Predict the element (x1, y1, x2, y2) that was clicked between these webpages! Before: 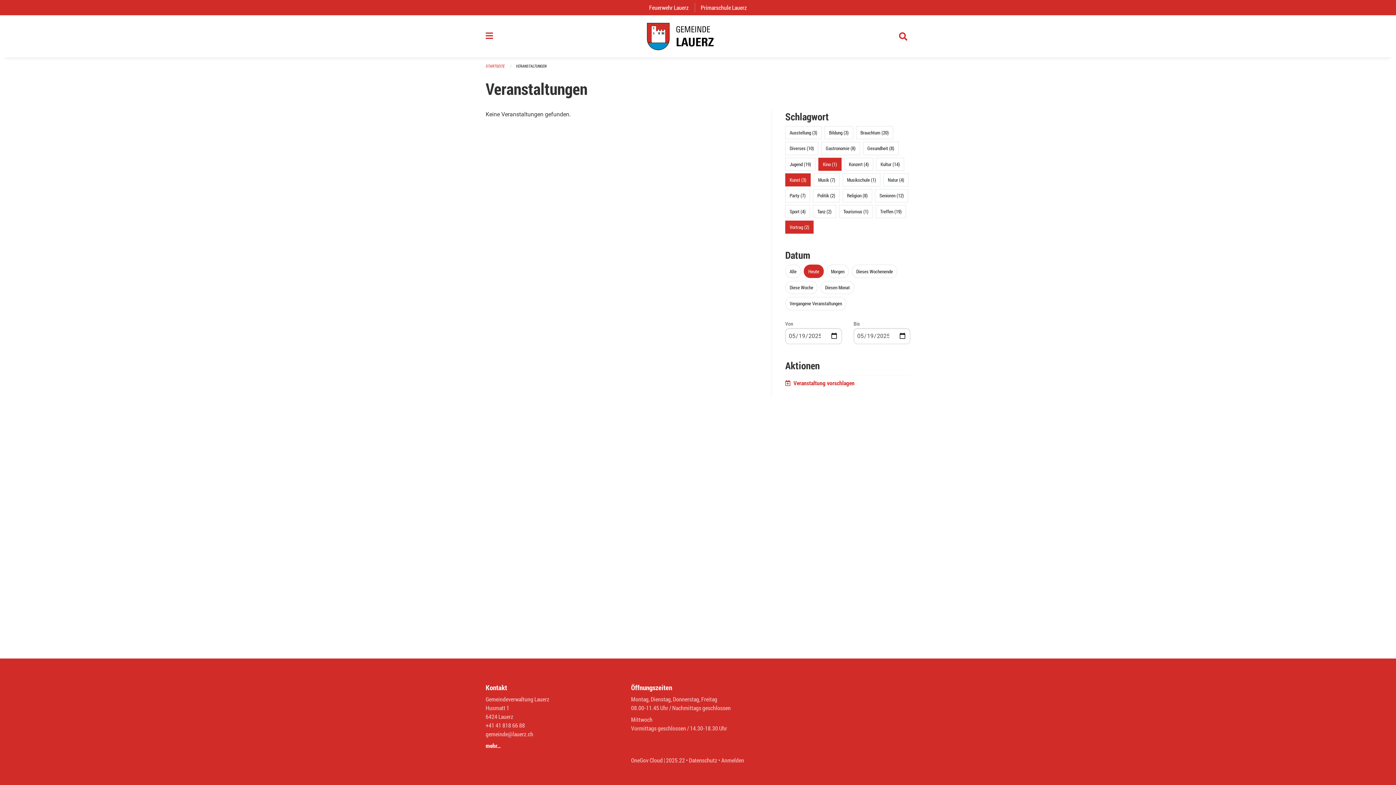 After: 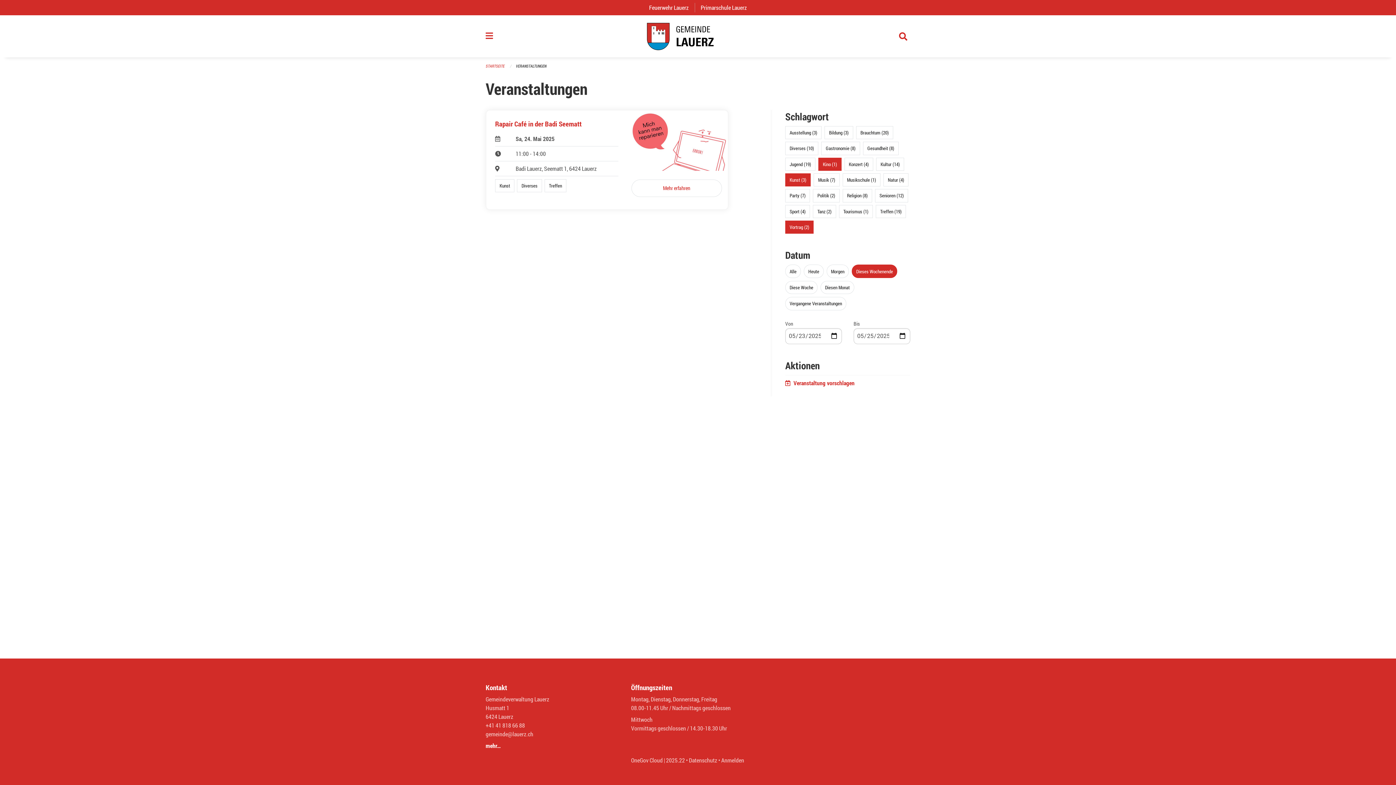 Action: label: Dieses Wochenende bbox: (856, 268, 893, 274)